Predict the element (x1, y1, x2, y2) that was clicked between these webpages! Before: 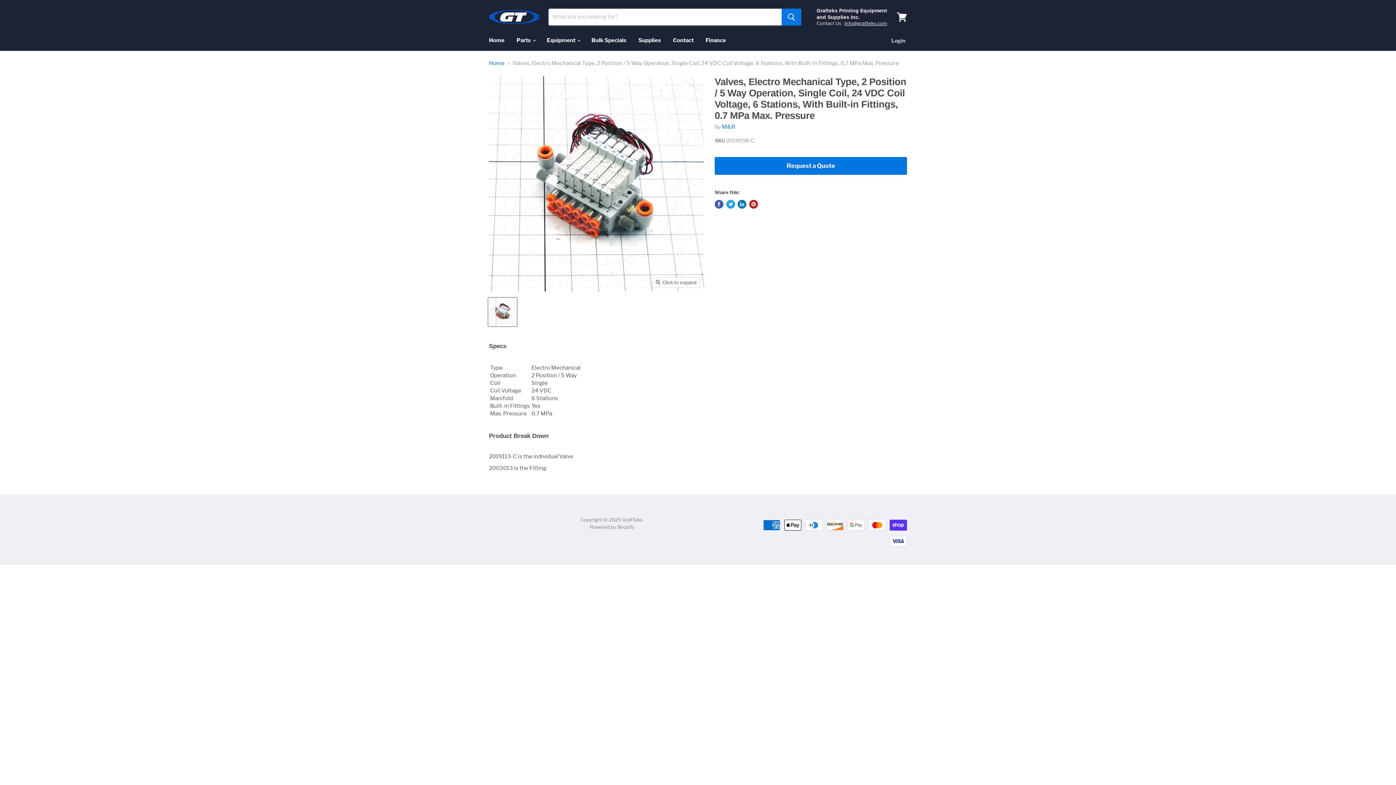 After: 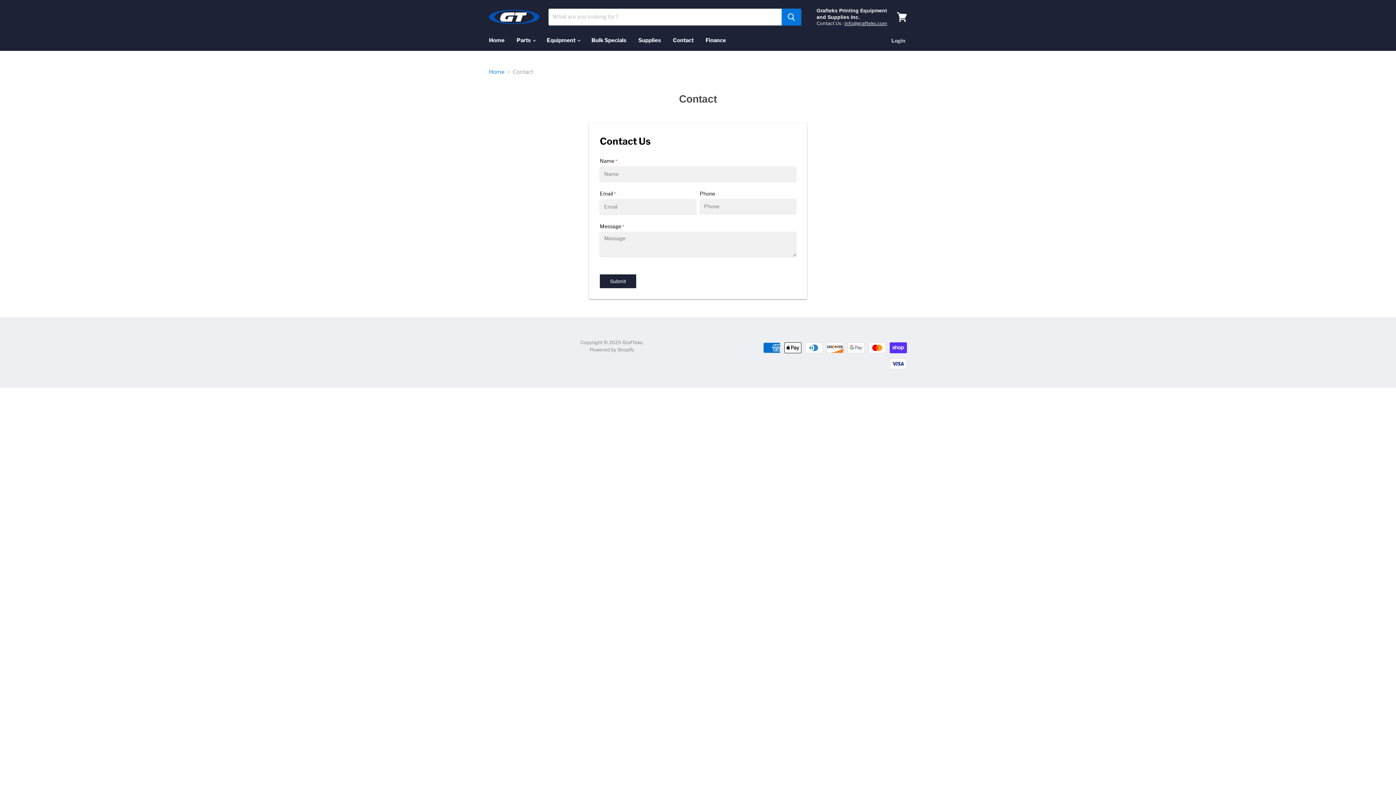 Action: label: Contact bbox: (667, 33, 699, 48)